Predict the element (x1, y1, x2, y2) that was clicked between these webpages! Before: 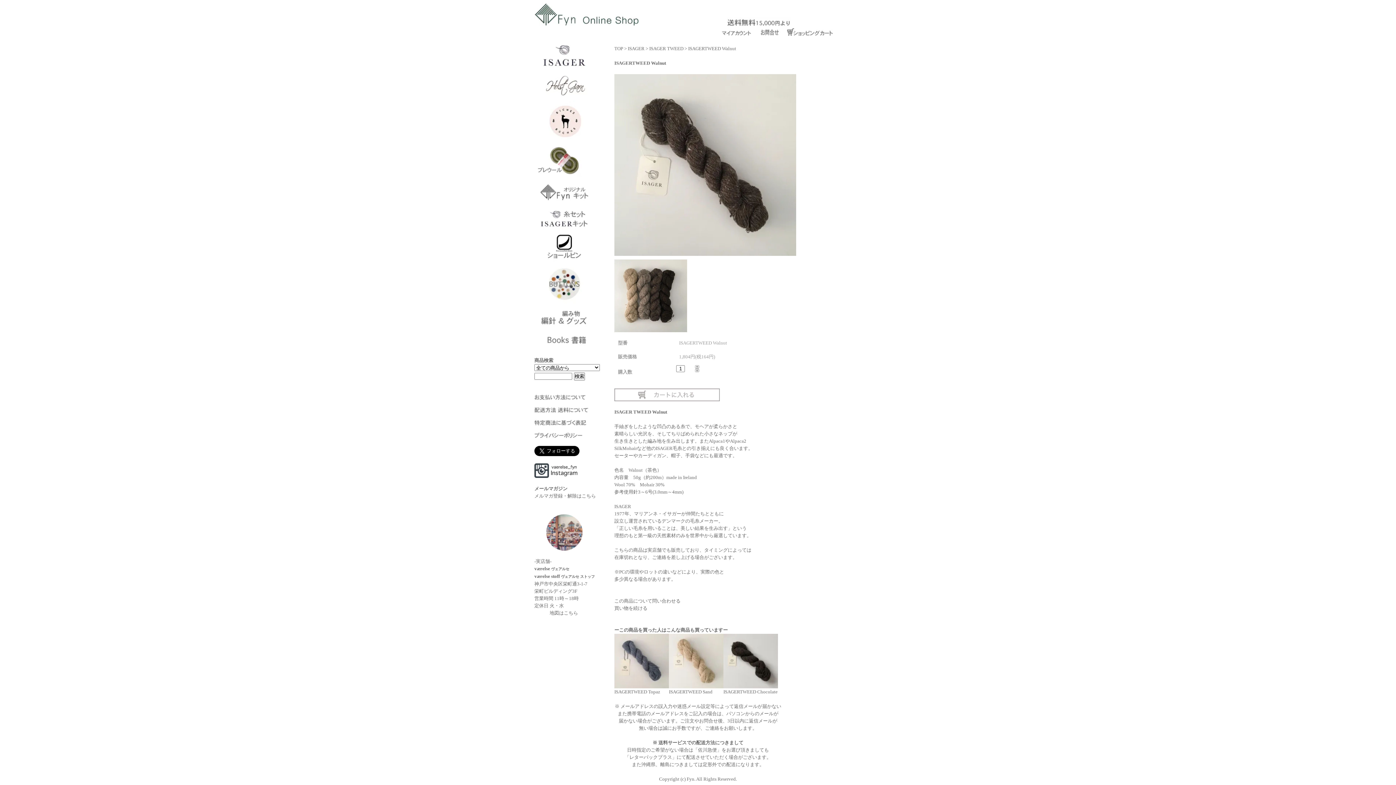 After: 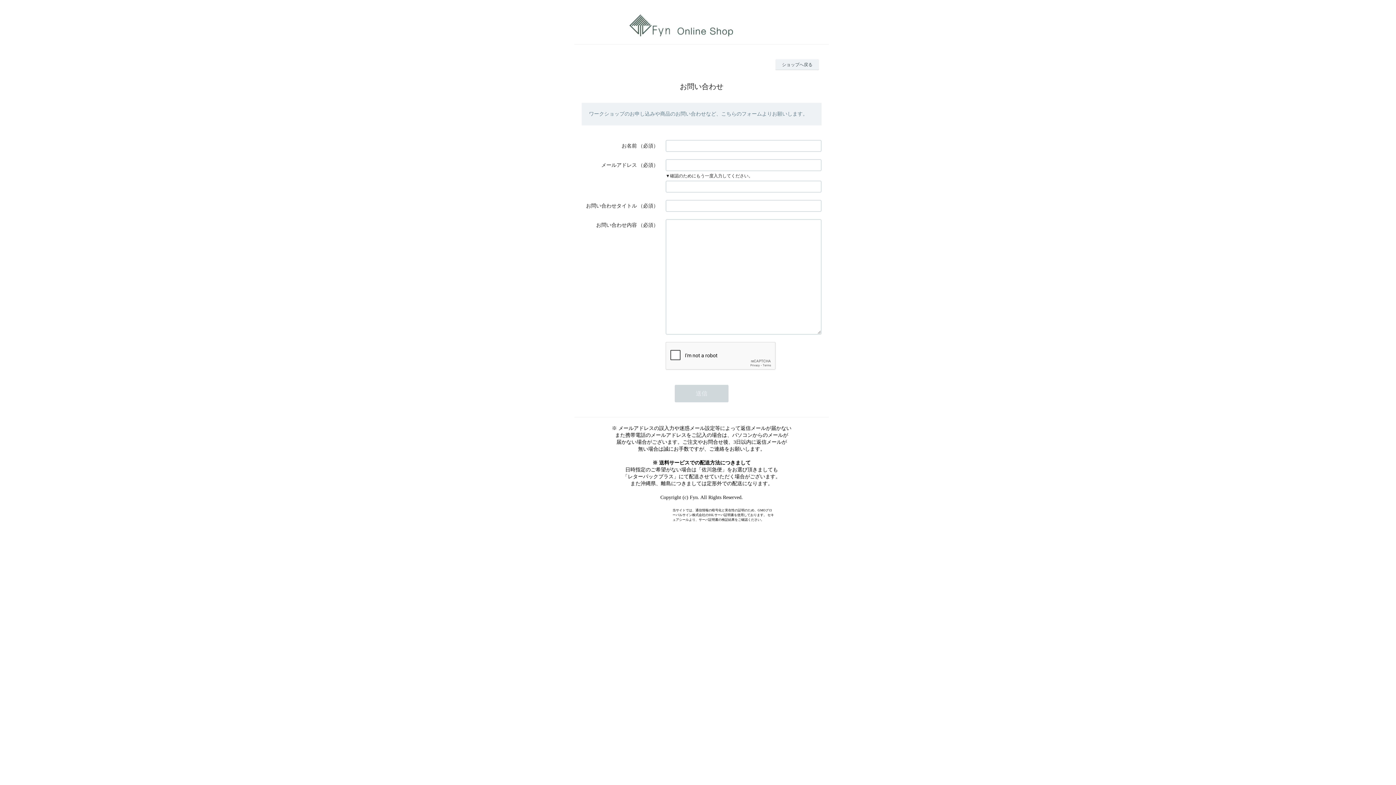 Action: bbox: (755, 31, 784, 36)